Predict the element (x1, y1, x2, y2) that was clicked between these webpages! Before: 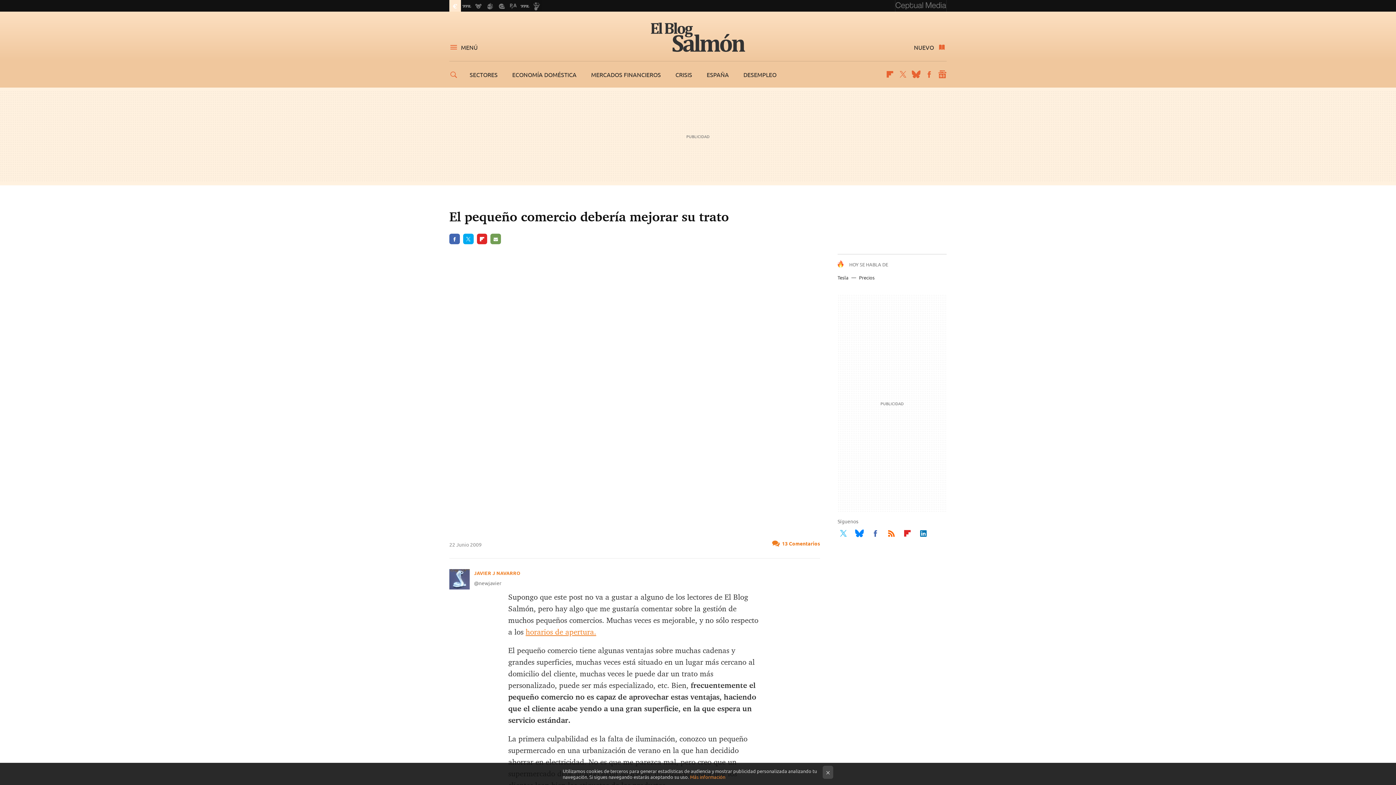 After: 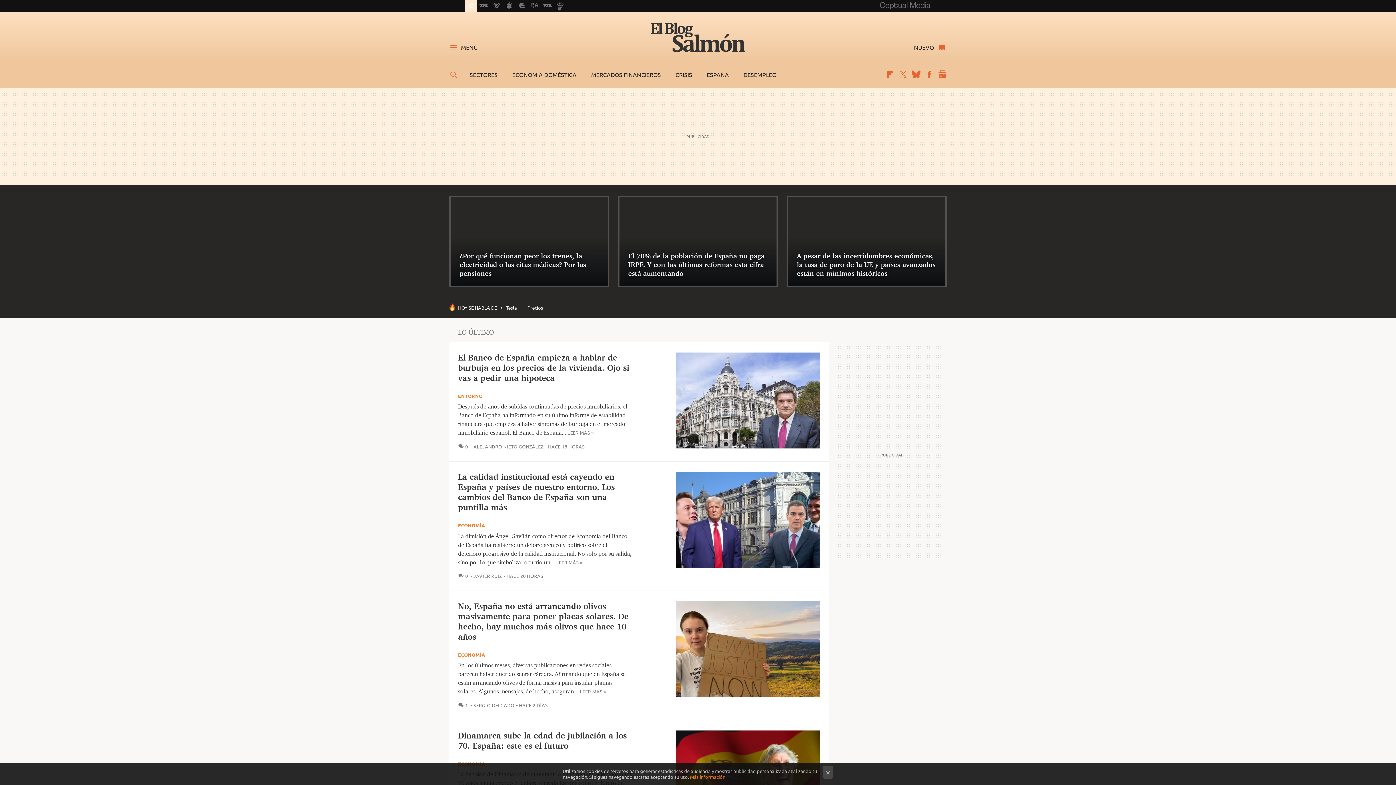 Action: label: El Blog Salmón bbox: (640, 17, 756, 56)